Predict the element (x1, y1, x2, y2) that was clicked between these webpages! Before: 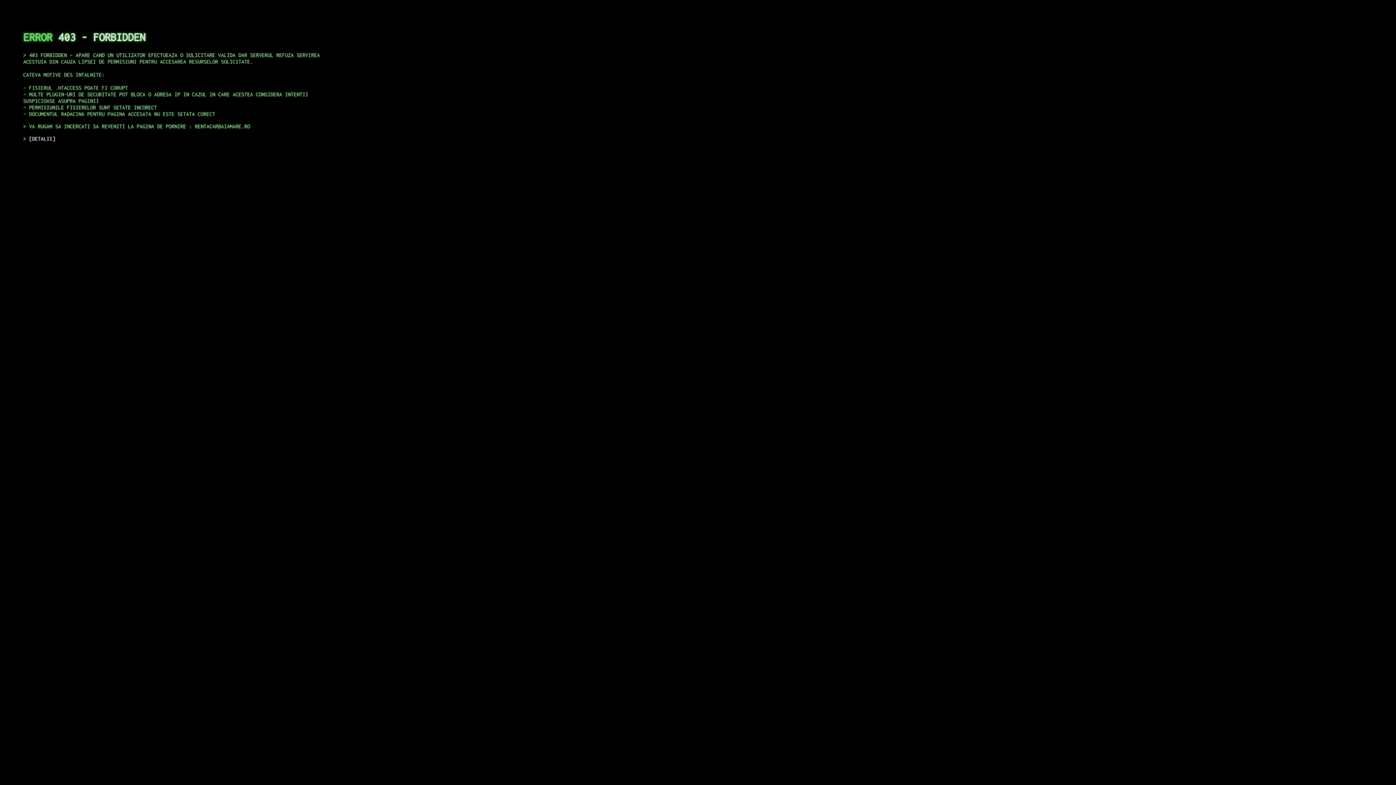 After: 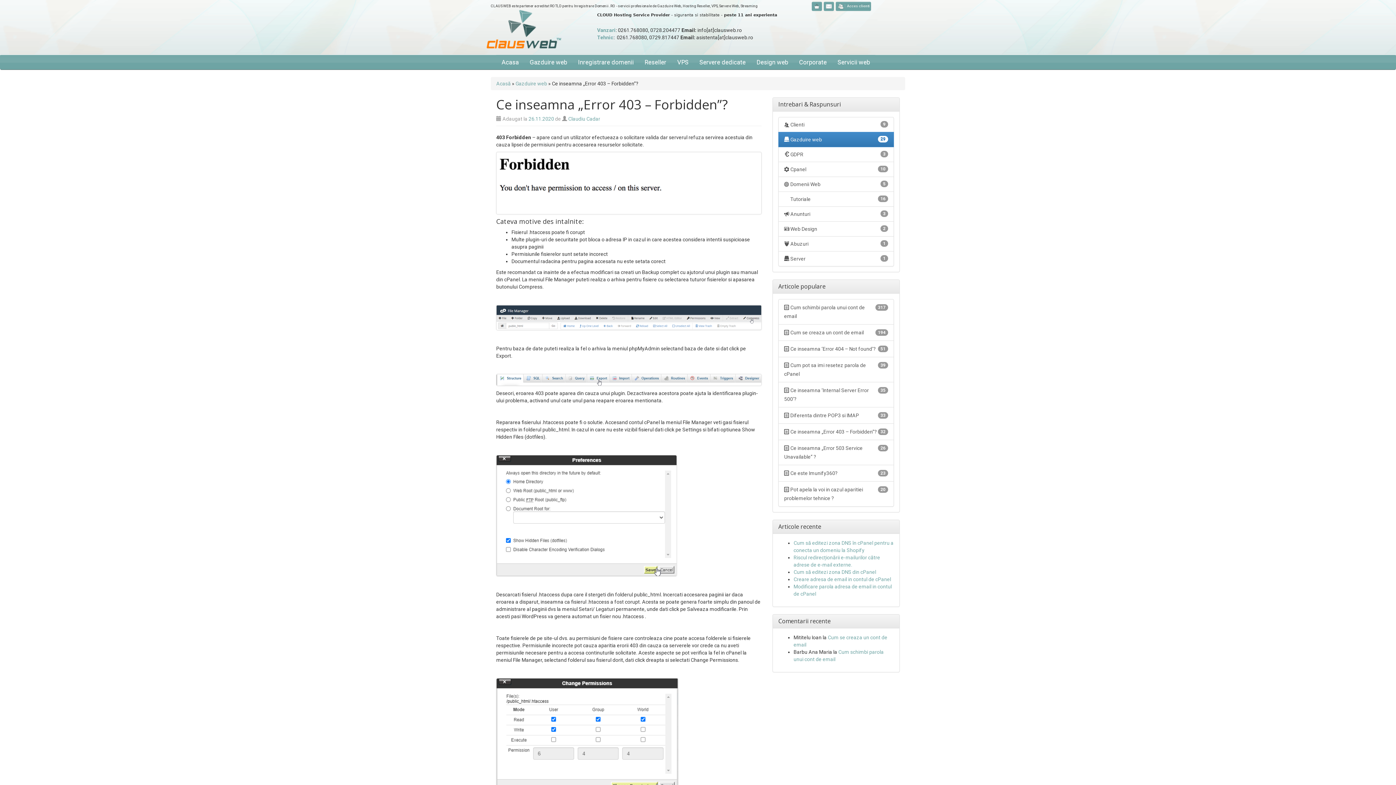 Action: label: DETALII bbox: (29, 135, 55, 141)